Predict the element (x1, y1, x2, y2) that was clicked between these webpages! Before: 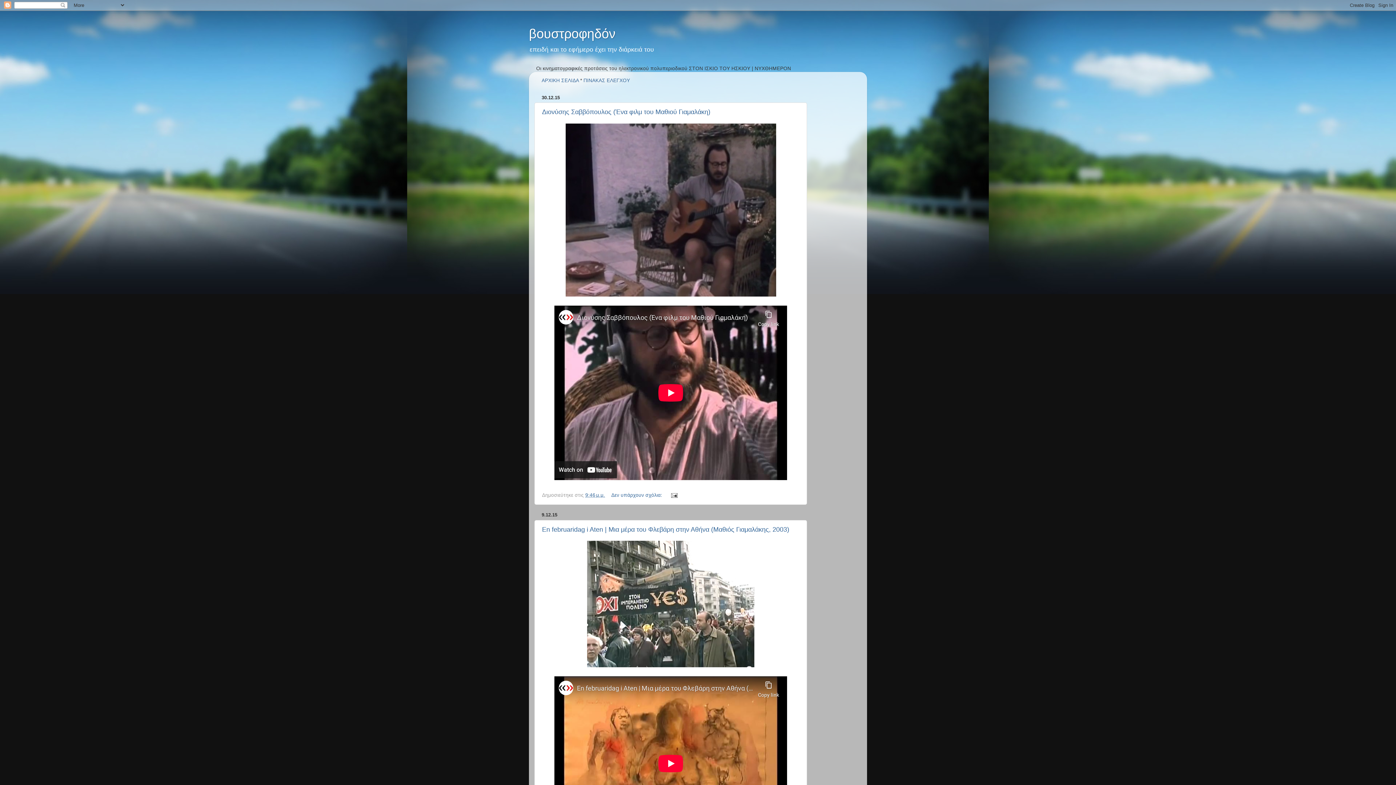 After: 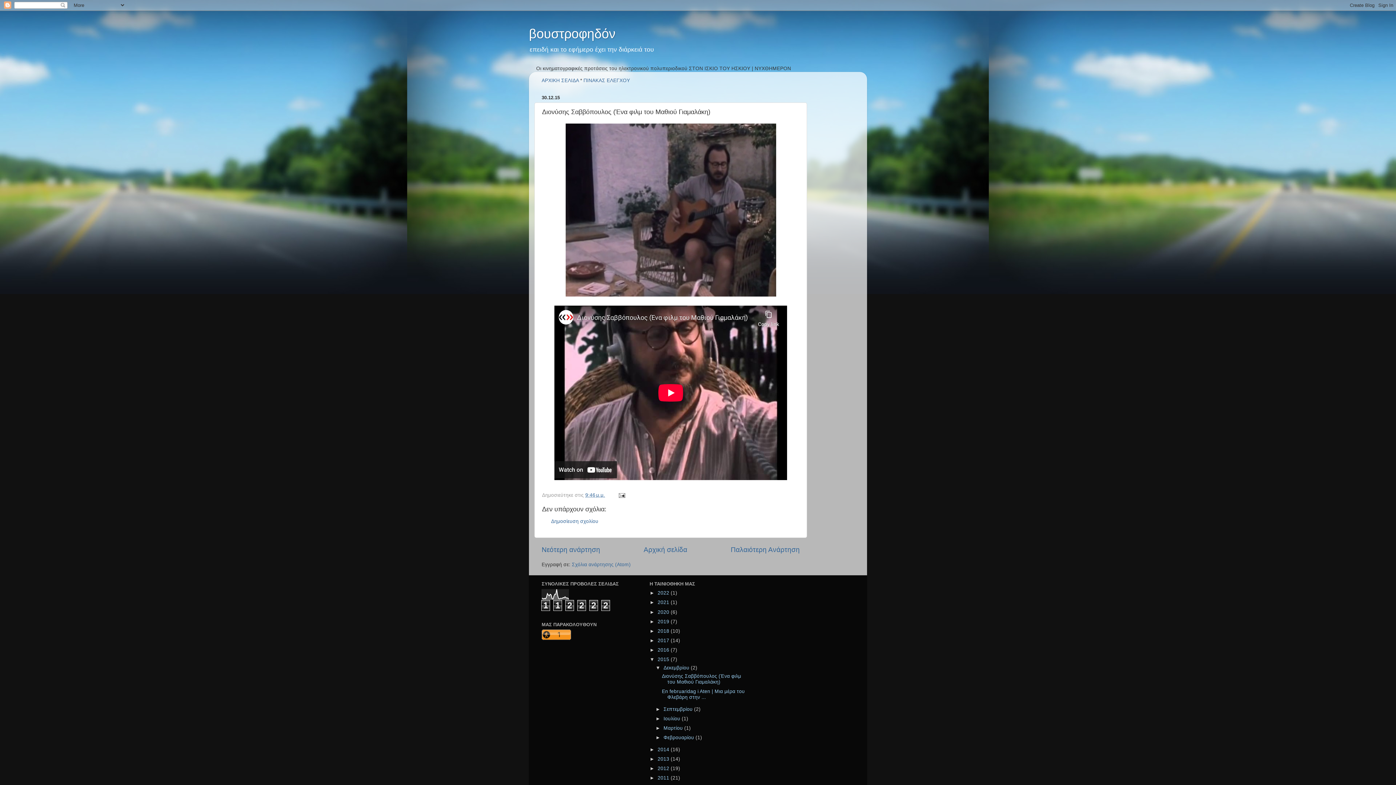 Action: bbox: (585, 492, 605, 498) label: 9:46 μ.μ.